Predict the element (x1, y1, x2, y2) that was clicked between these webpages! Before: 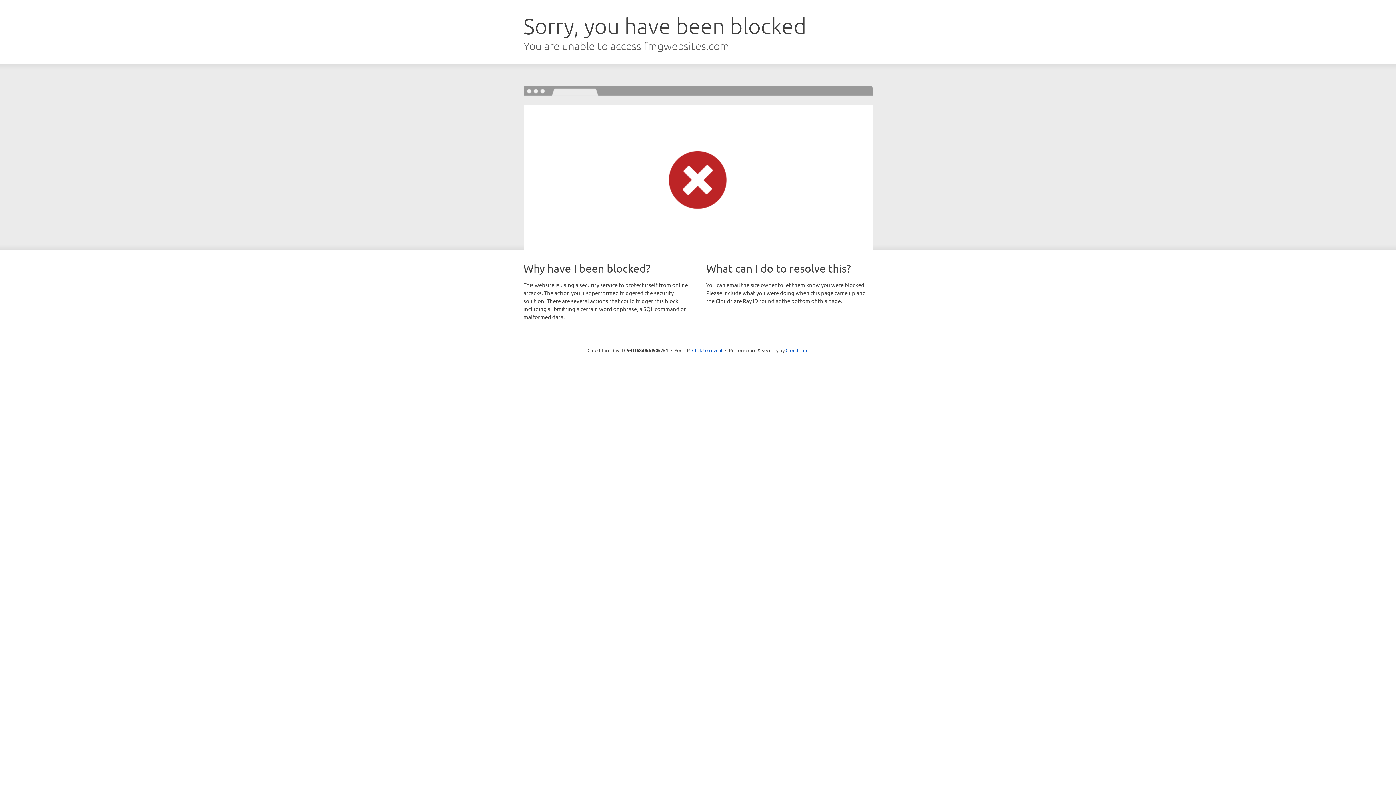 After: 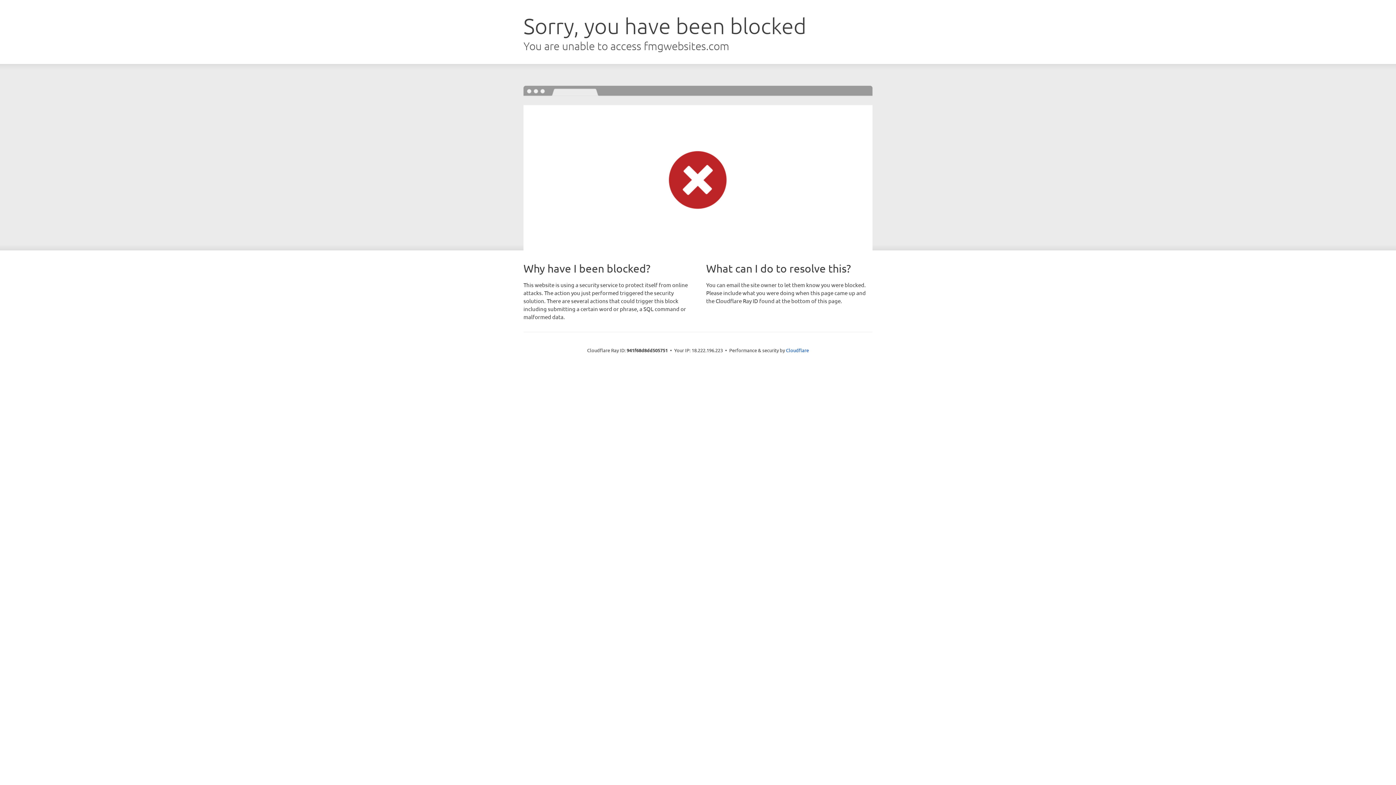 Action: label: Click to reveal bbox: (692, 346, 722, 353)